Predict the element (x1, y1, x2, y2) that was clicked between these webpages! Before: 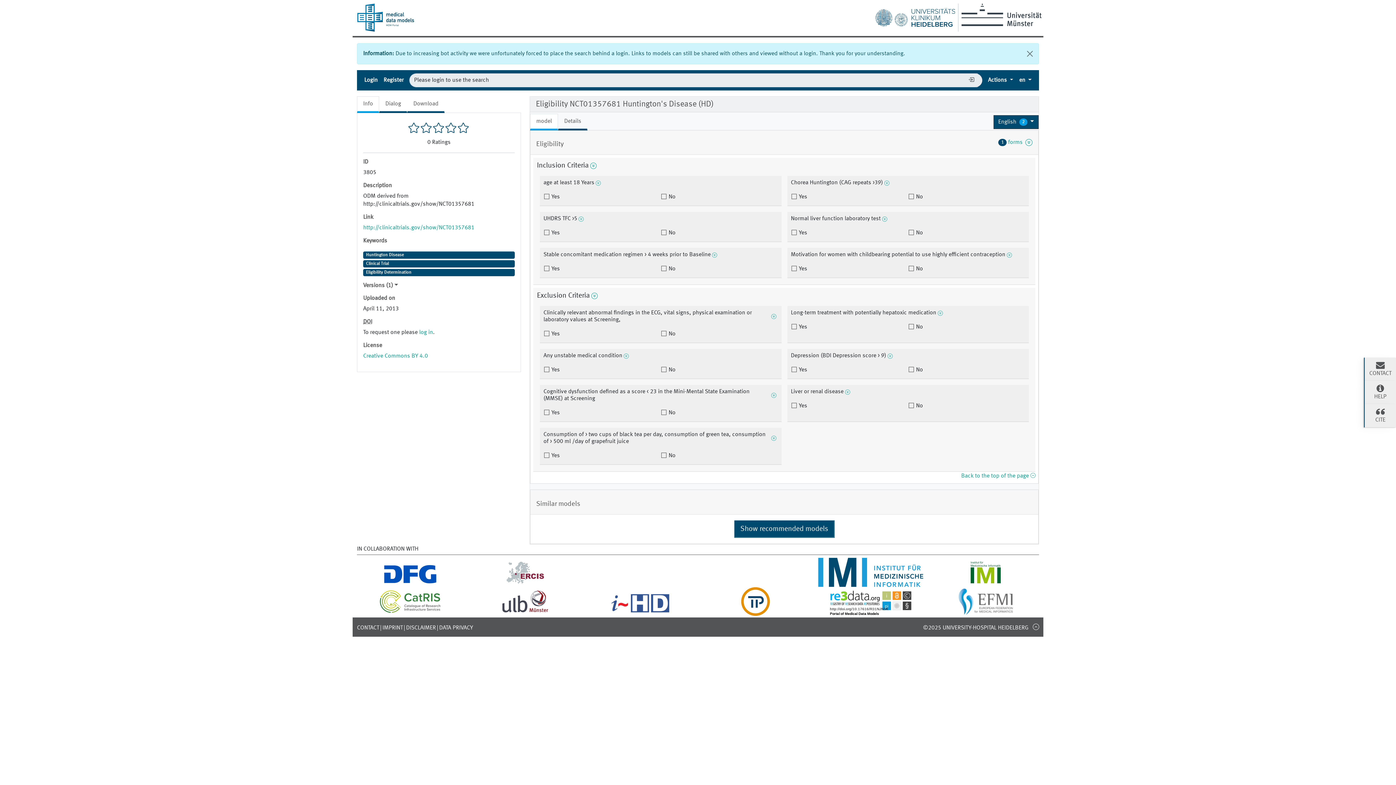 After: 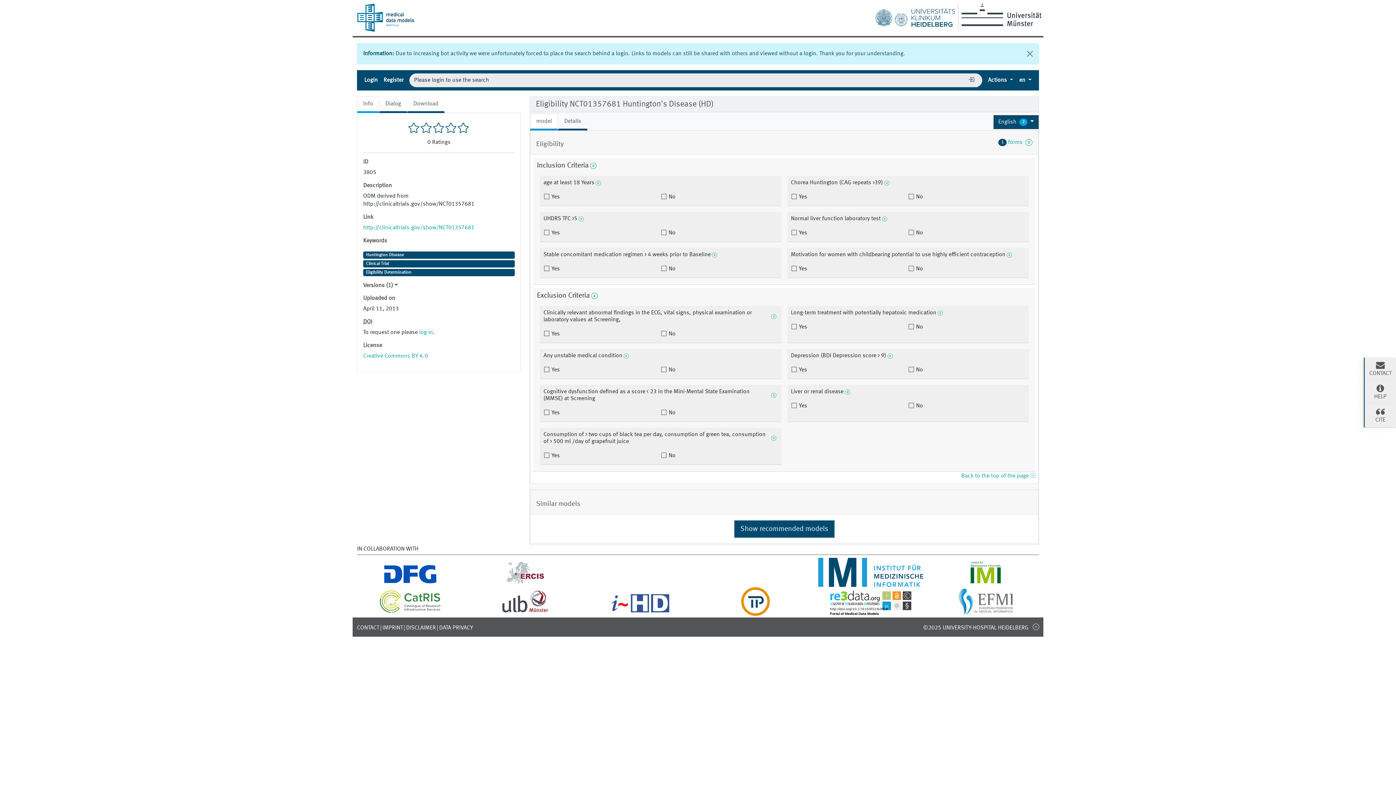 Action: bbox: (530, 113, 558, 130) label: model